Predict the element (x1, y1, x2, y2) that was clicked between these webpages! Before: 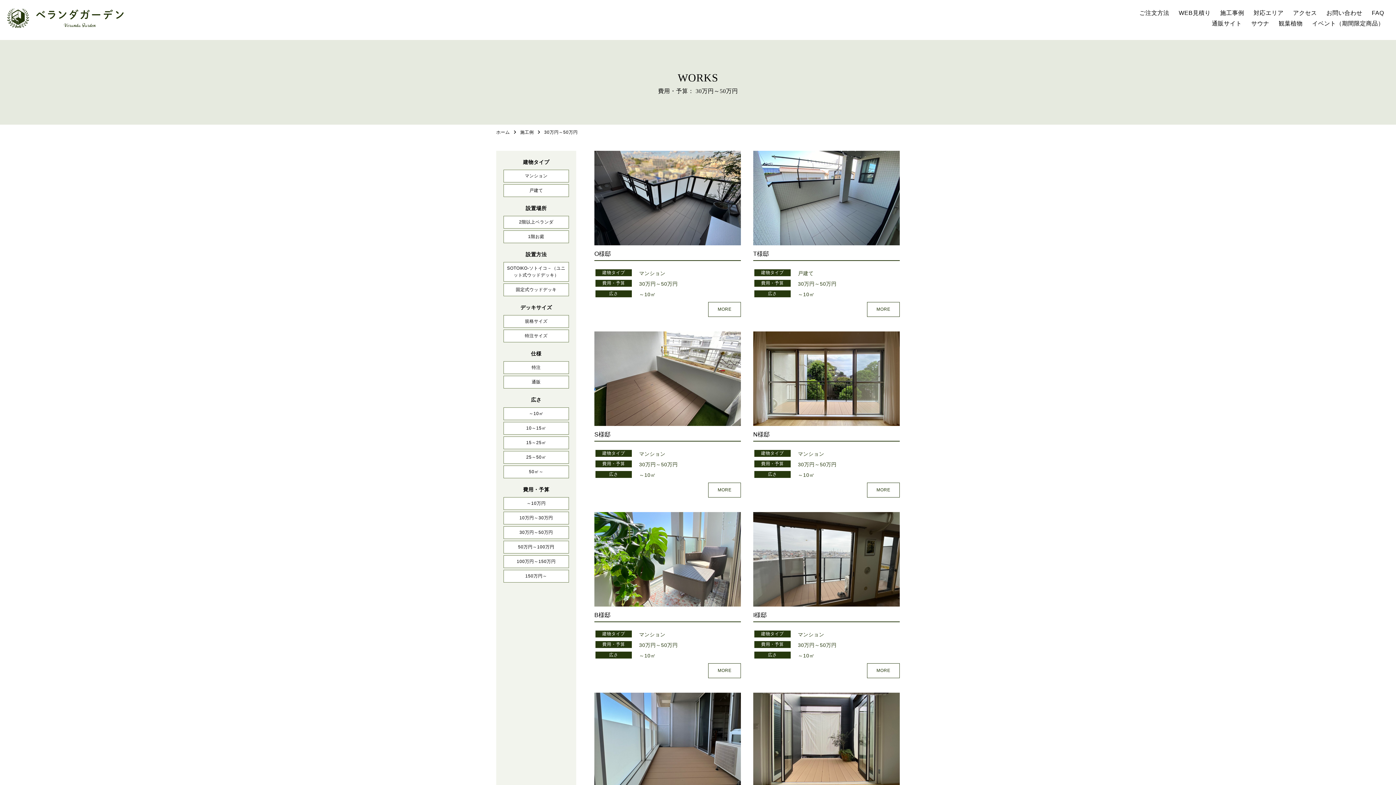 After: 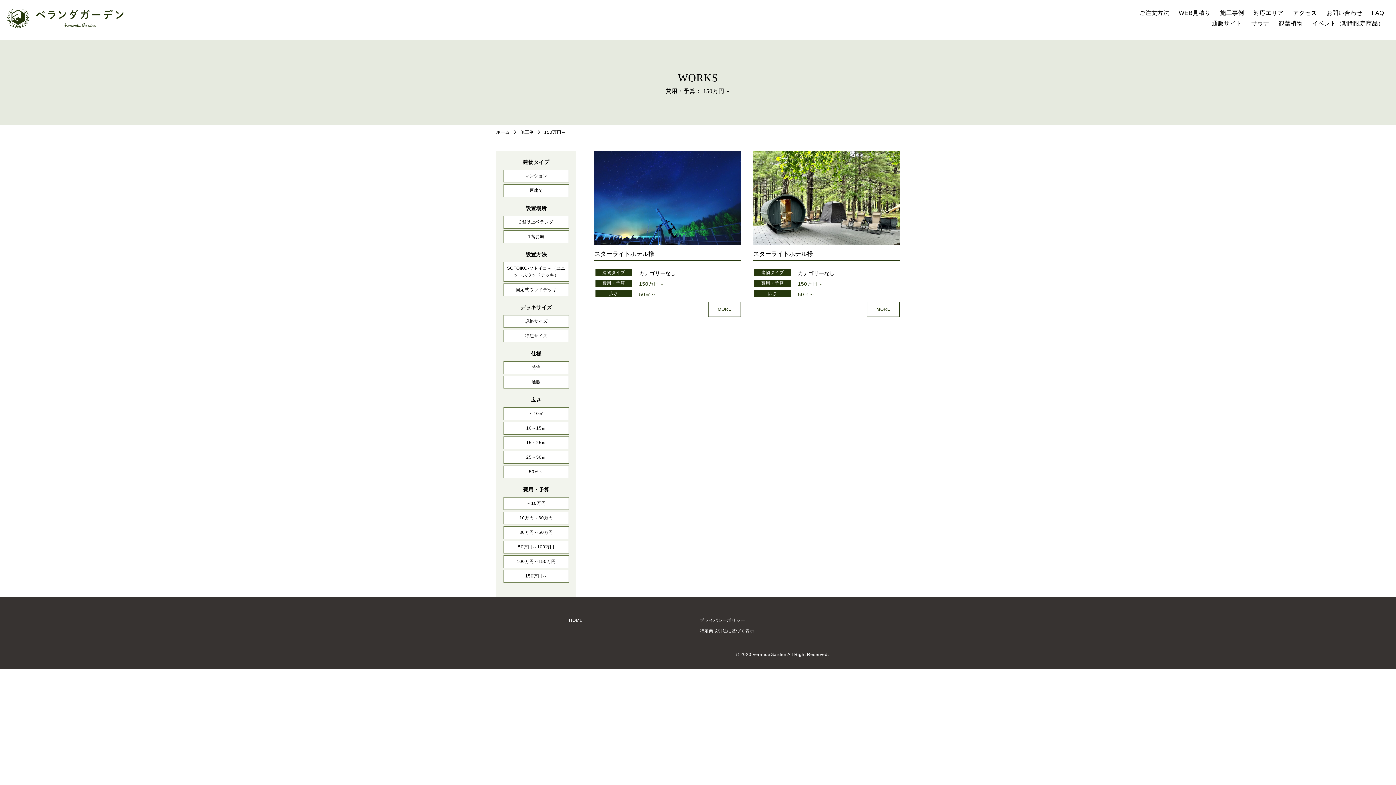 Action: label: 150万円～ bbox: (503, 570, 569, 582)